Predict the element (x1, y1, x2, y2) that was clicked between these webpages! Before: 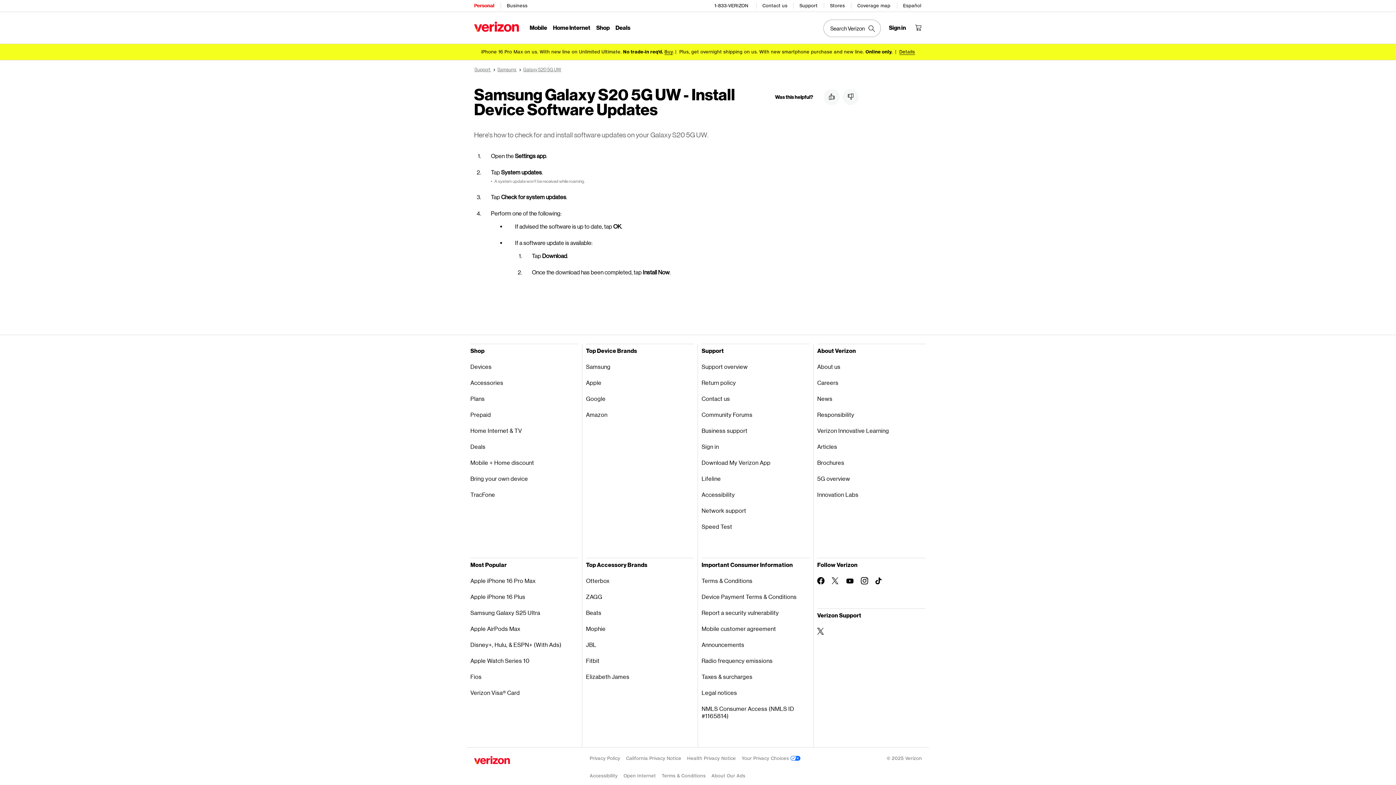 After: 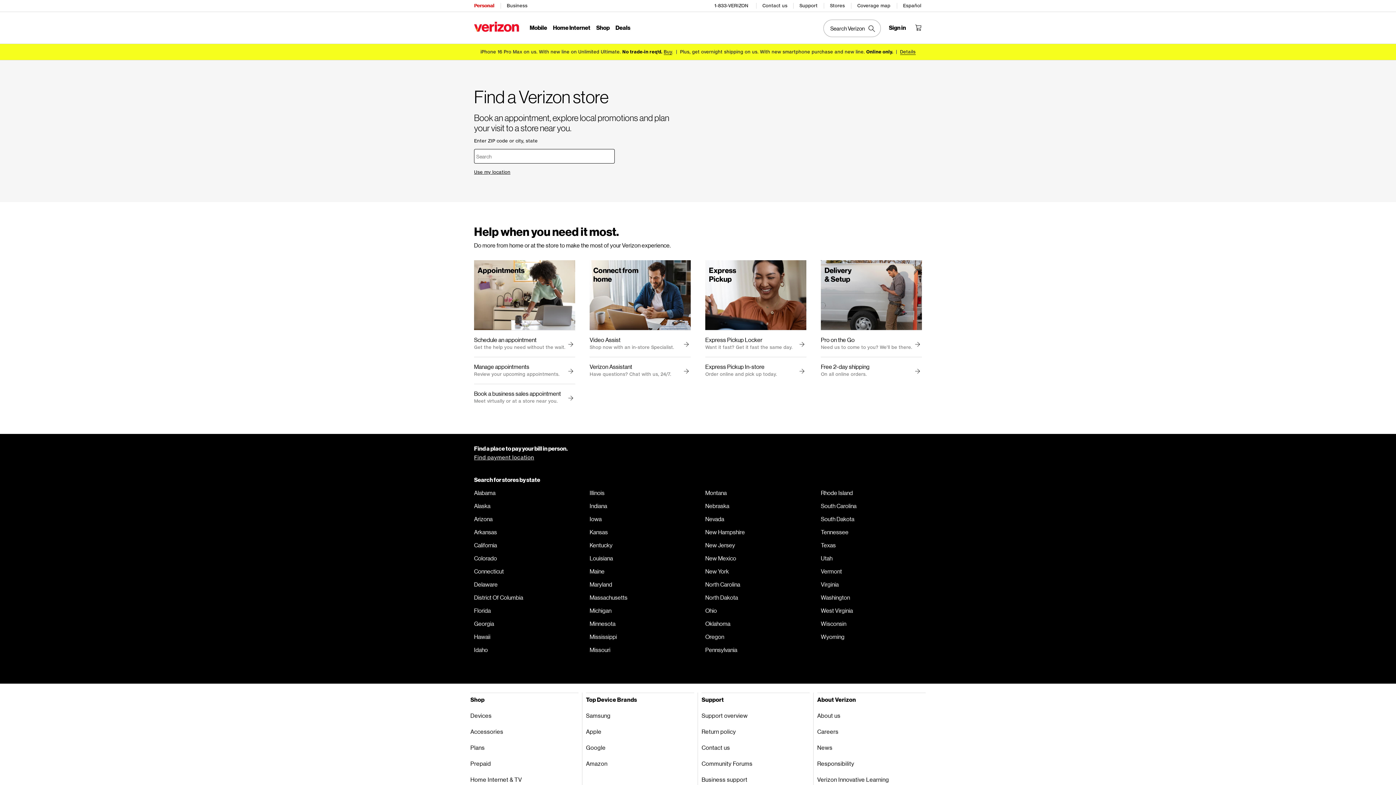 Action: label: Stores bbox: (830, 0, 845, 11)